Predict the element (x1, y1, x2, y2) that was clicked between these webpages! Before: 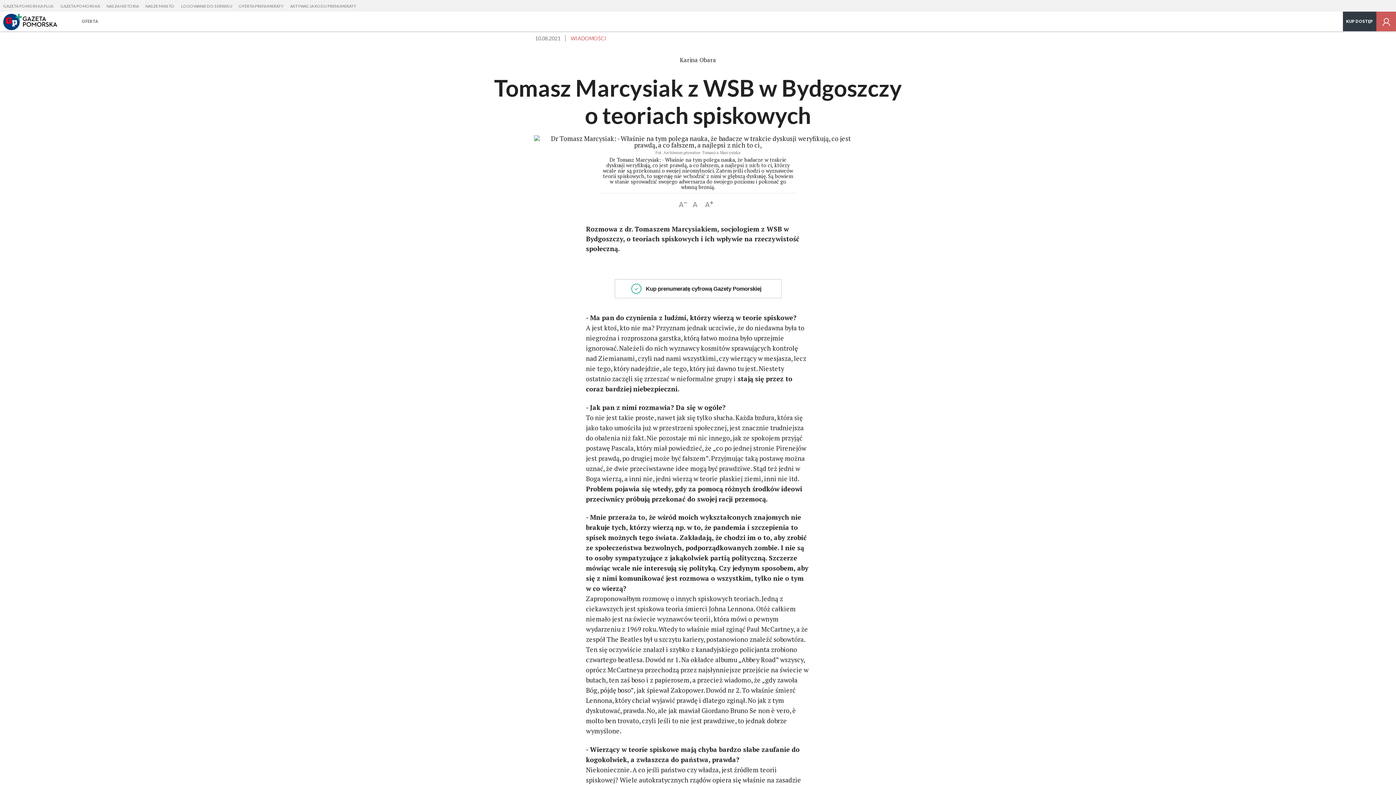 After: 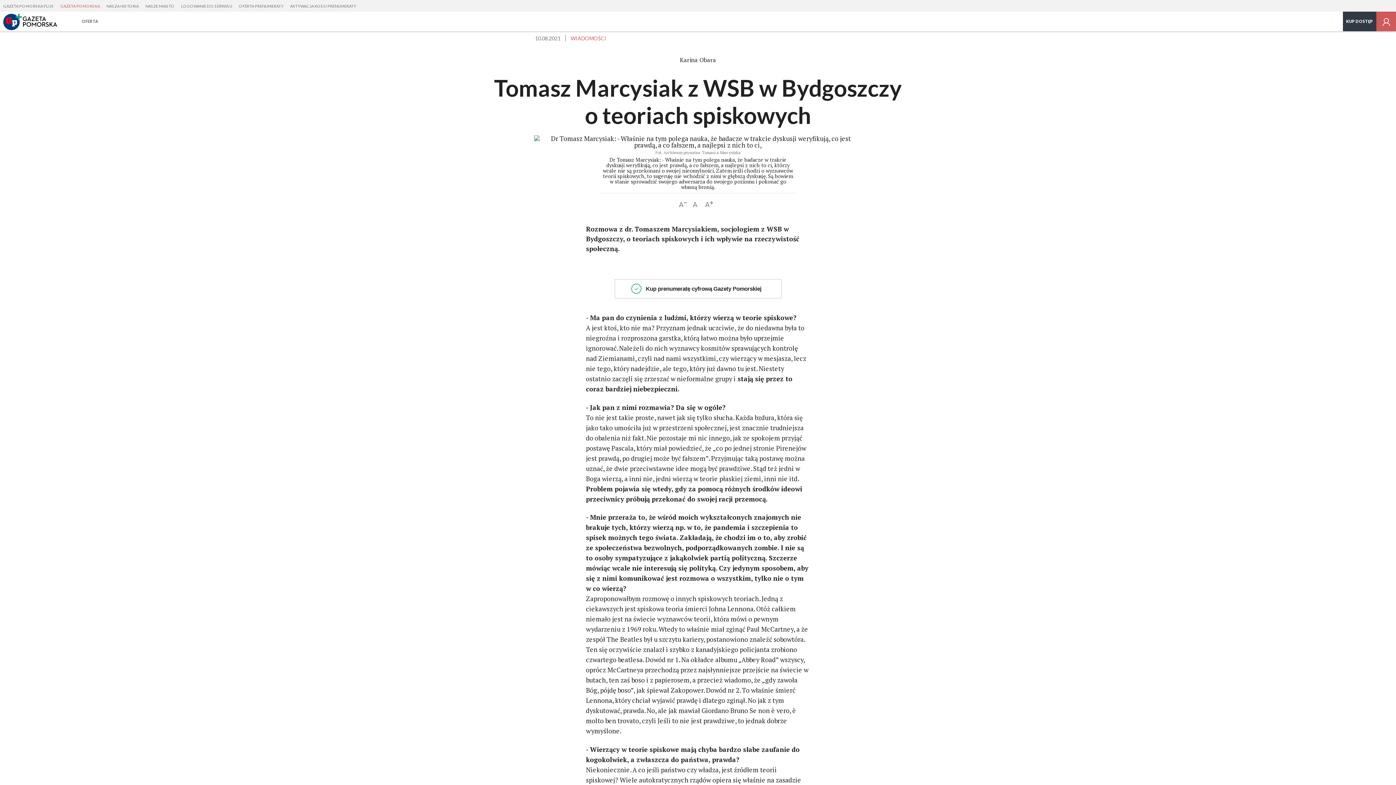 Action: label: GAZETA POMORSKA bbox: (57, 0, 103, 12)